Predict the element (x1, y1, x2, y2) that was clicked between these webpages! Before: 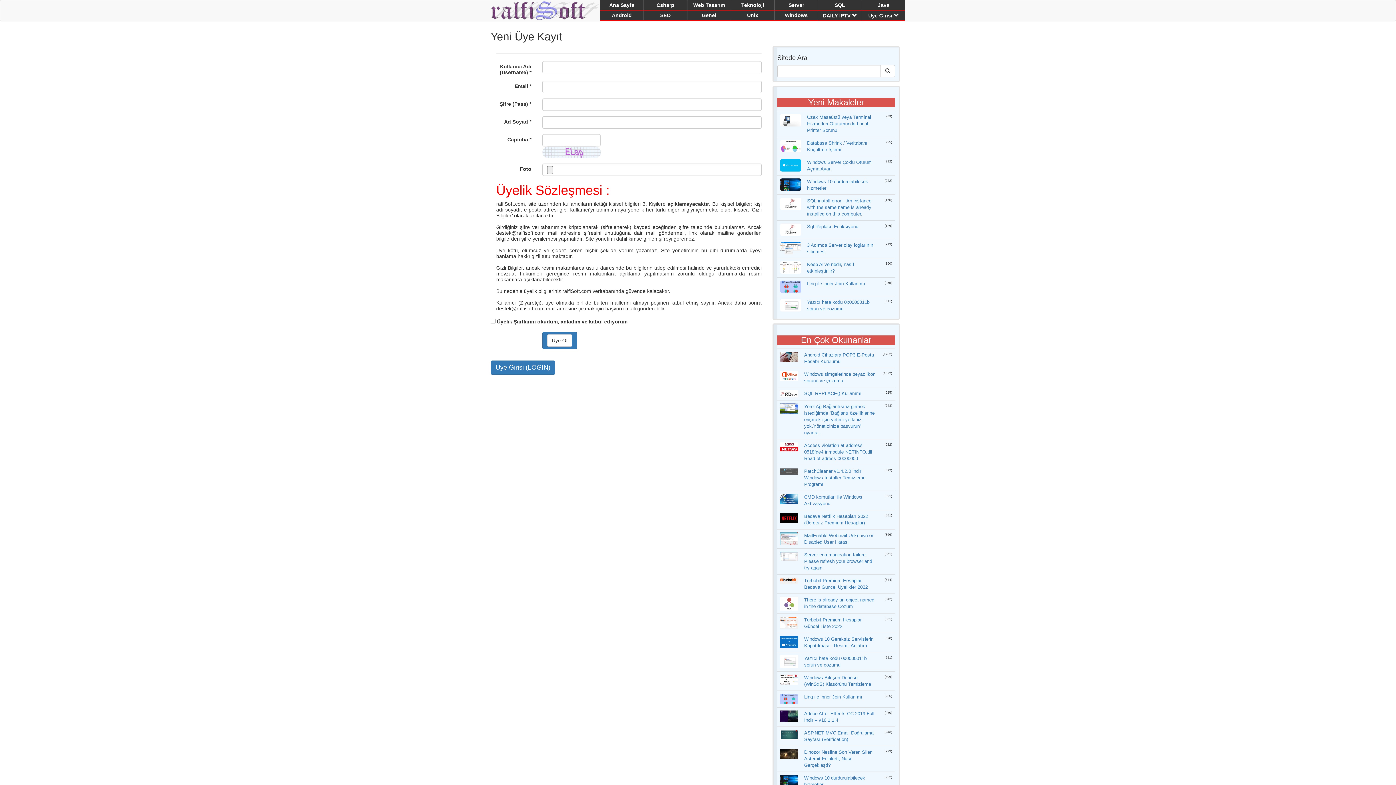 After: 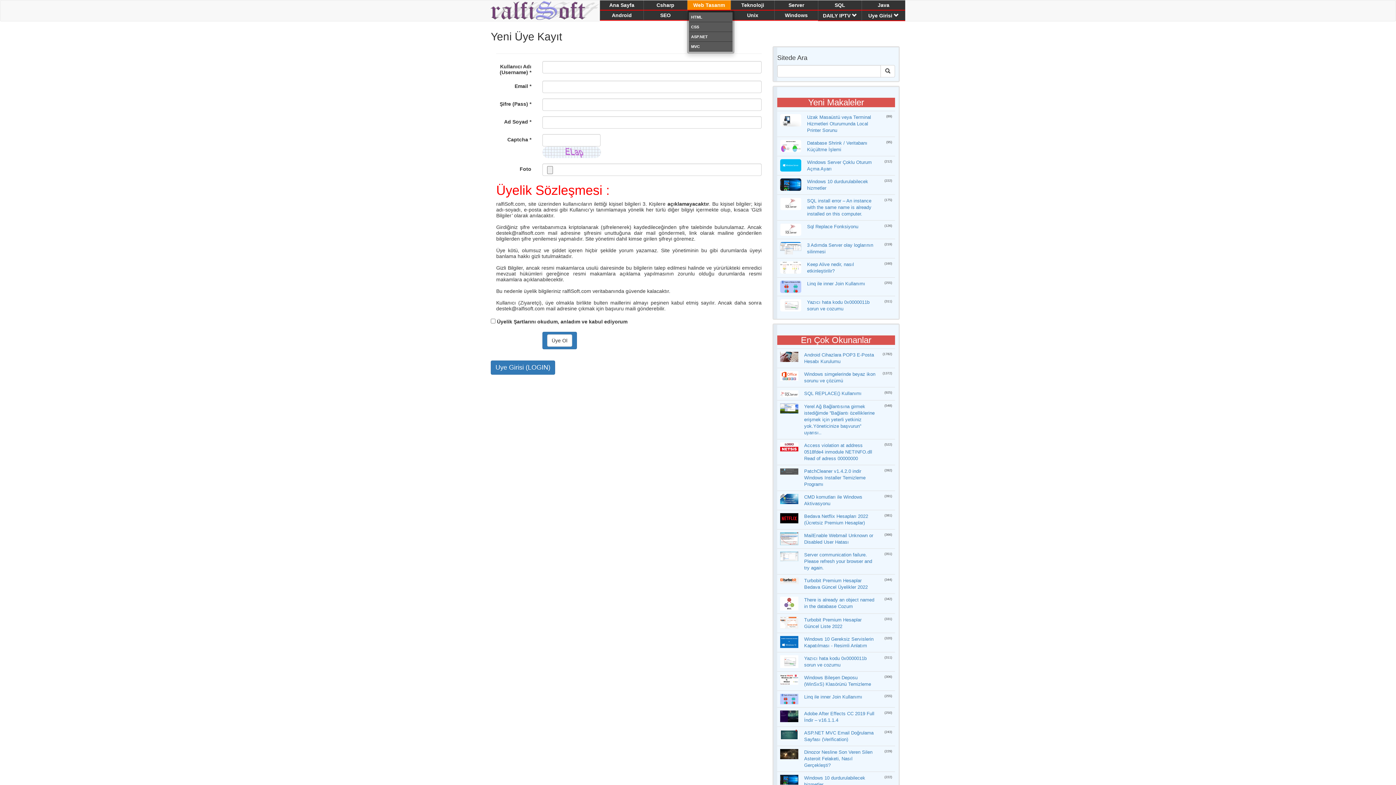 Action: bbox: (687, 0, 730, 10) label: Web Tasarım